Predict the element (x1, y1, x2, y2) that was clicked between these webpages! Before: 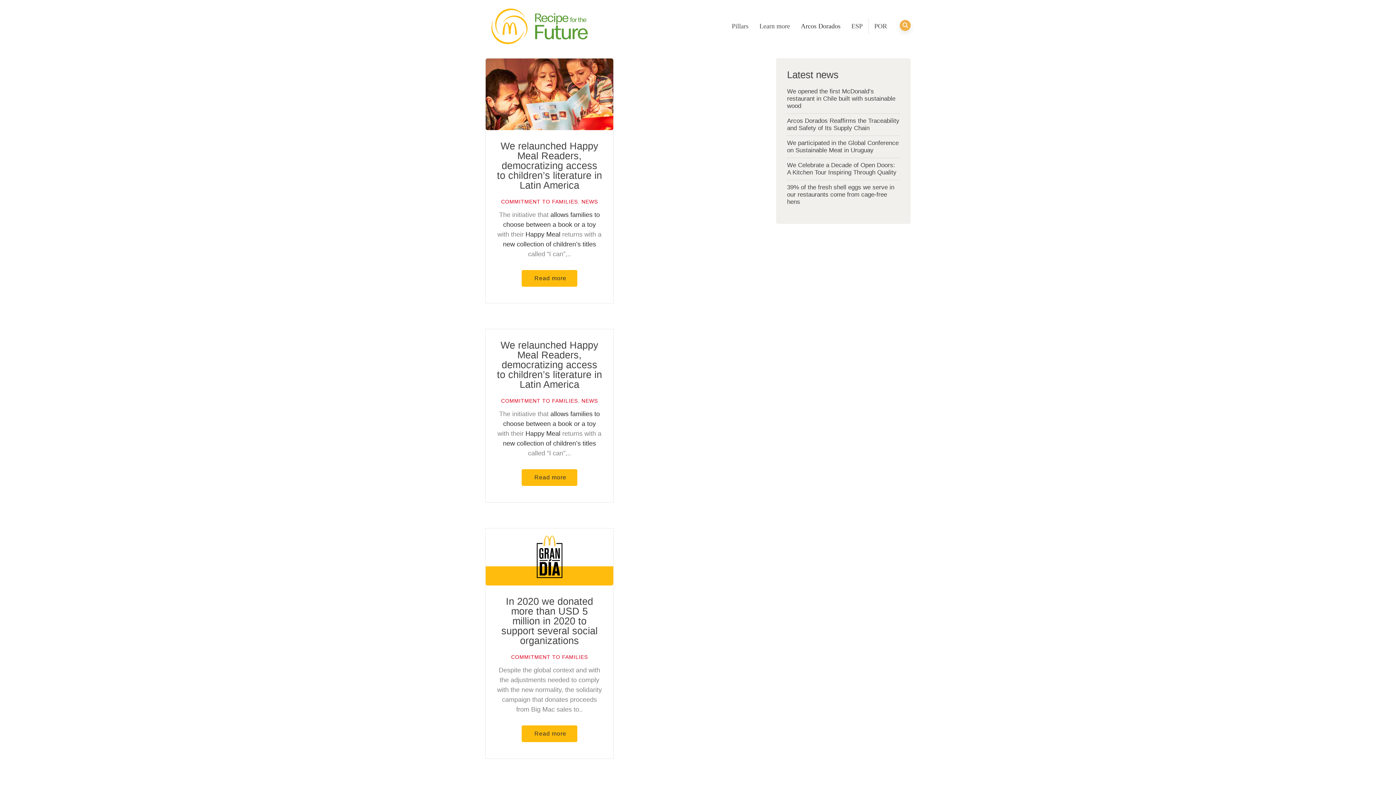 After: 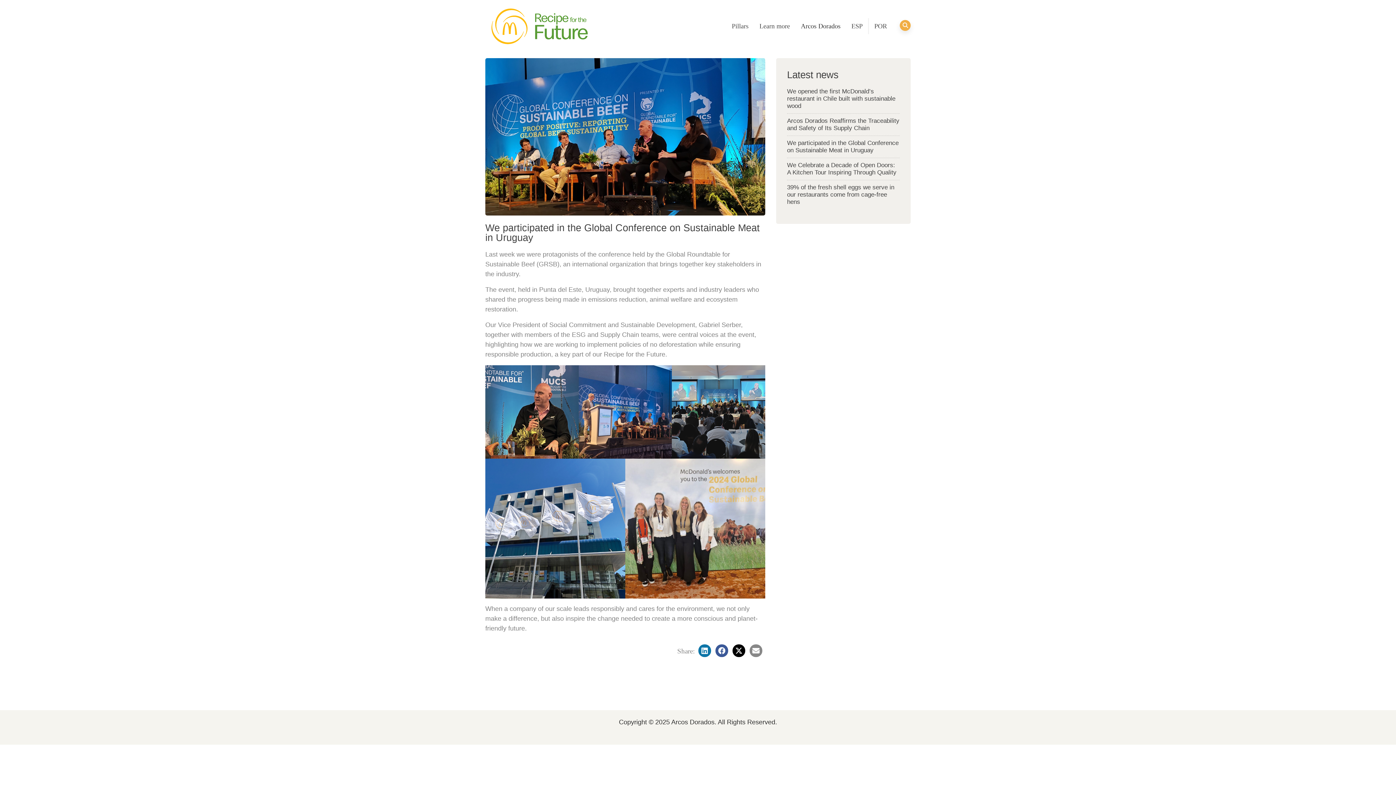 Action: label: We participated in the Global Conference on Sustainable Meat in Uruguay bbox: (787, 139, 899, 154)